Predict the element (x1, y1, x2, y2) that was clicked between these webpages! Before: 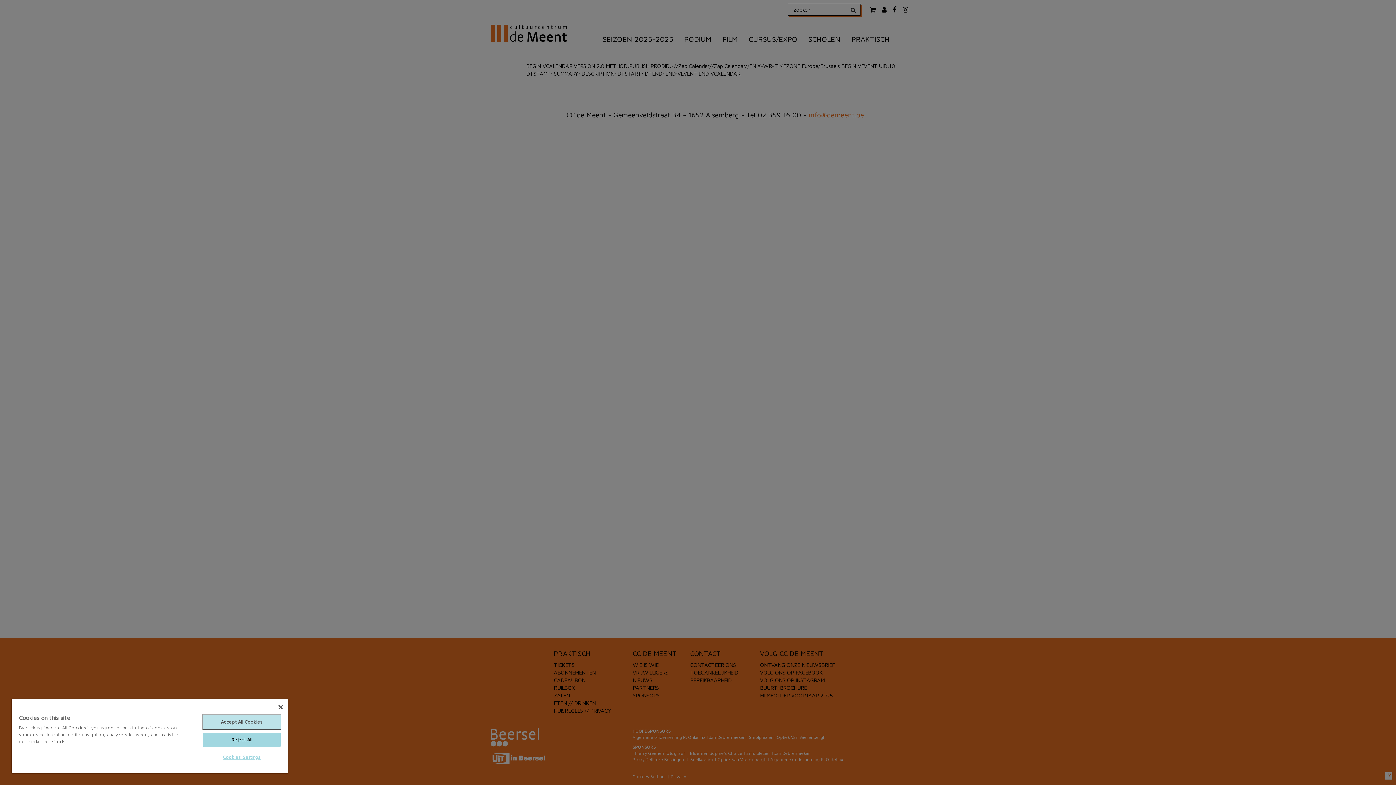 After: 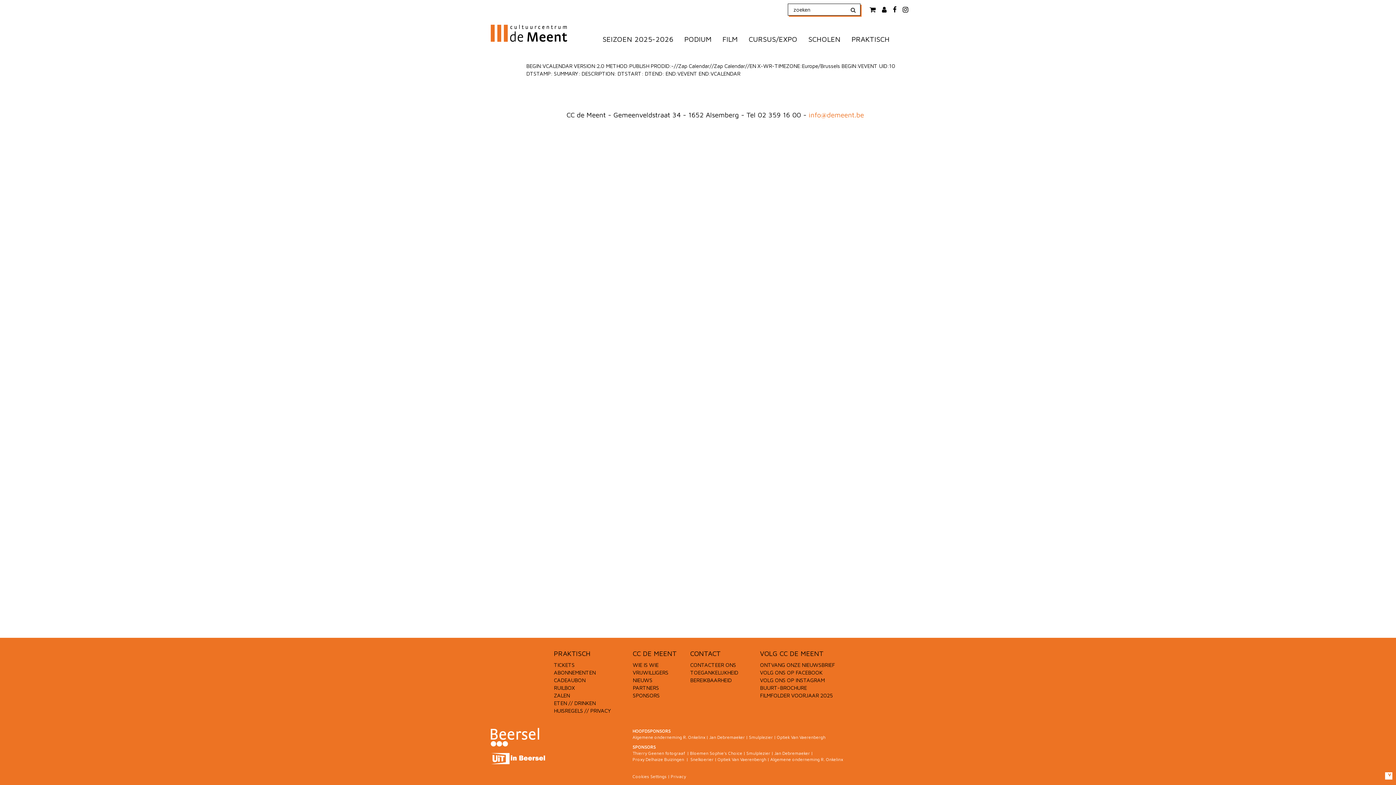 Action: bbox: (278, 705, 282, 709) label: Close